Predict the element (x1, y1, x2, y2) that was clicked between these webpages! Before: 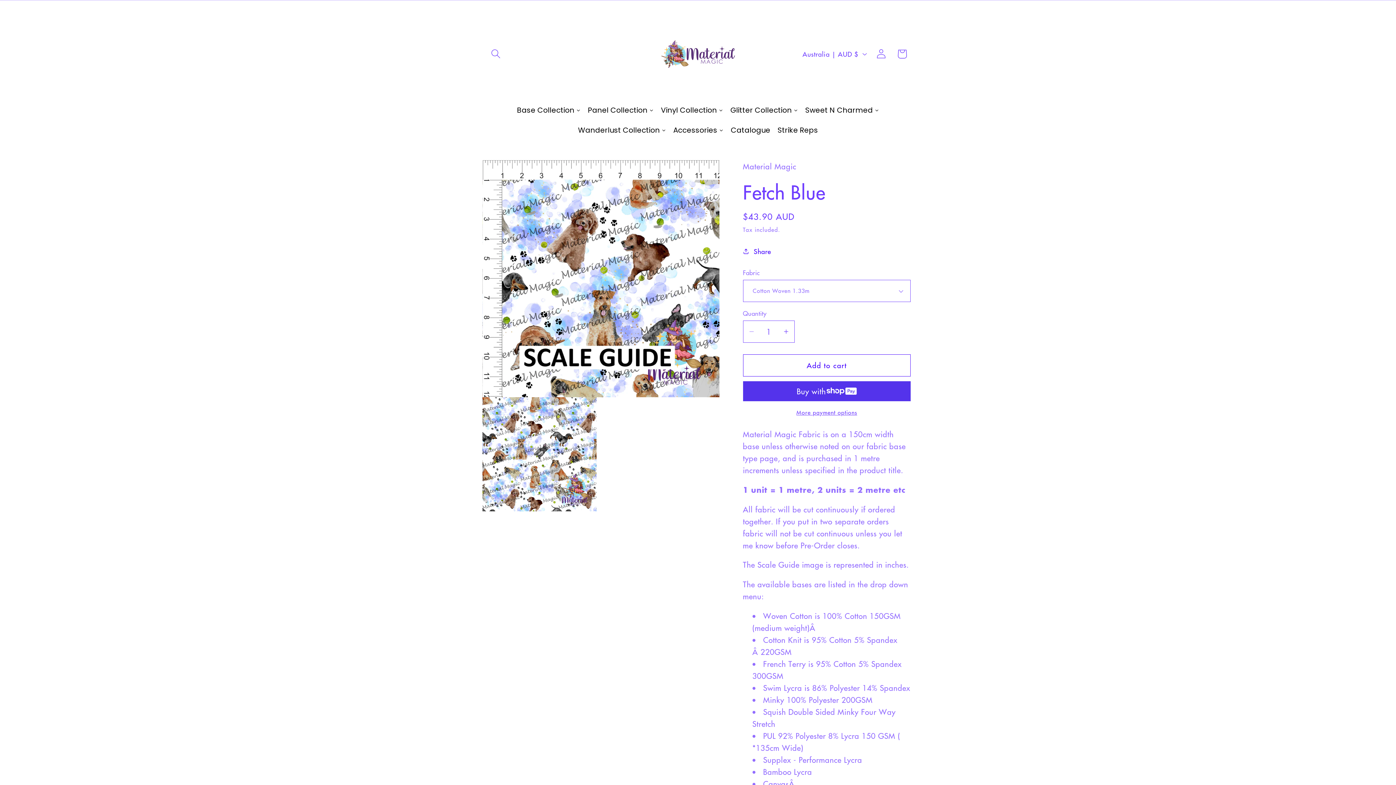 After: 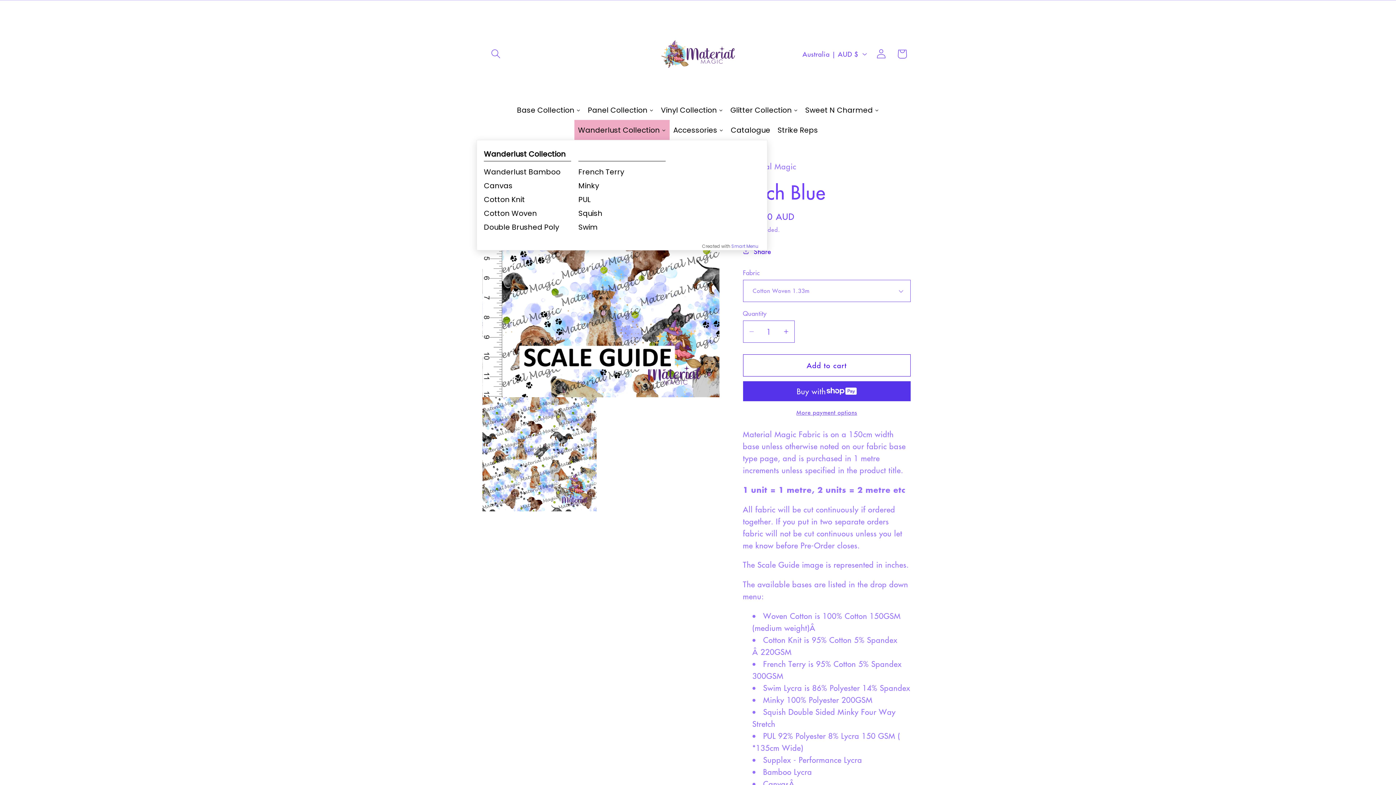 Action: bbox: (574, 120, 669, 140) label: Wanderlust Collection